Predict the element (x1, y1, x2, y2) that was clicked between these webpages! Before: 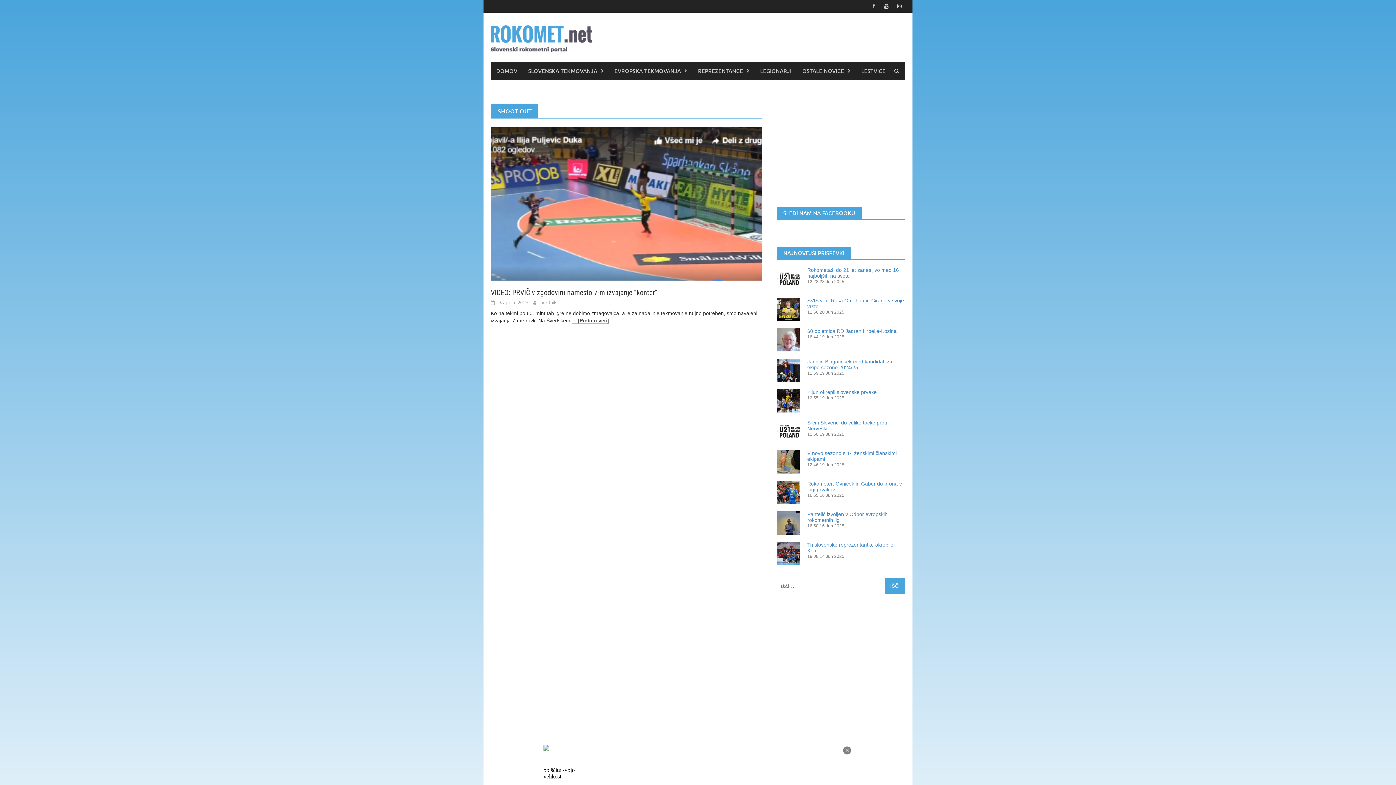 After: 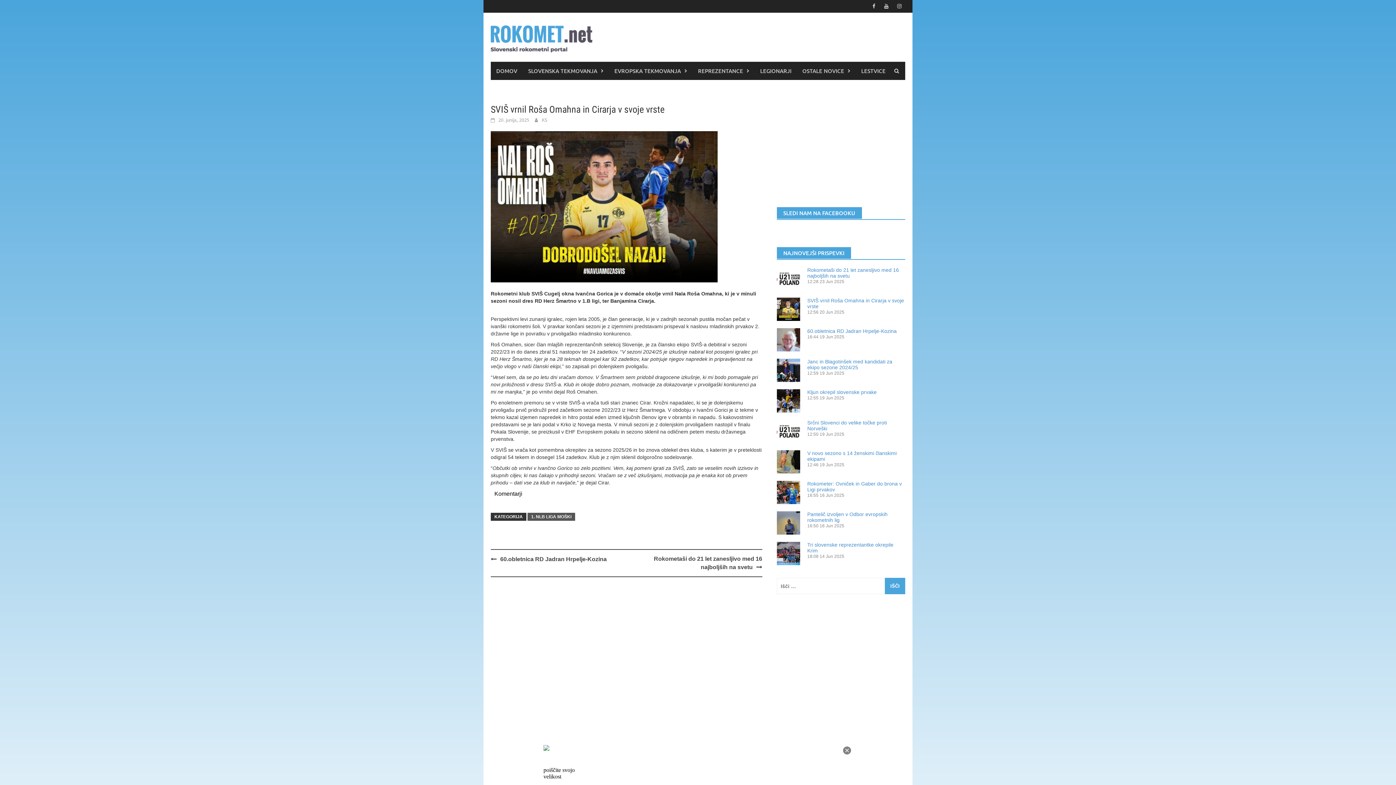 Action: bbox: (776, 297, 800, 321)